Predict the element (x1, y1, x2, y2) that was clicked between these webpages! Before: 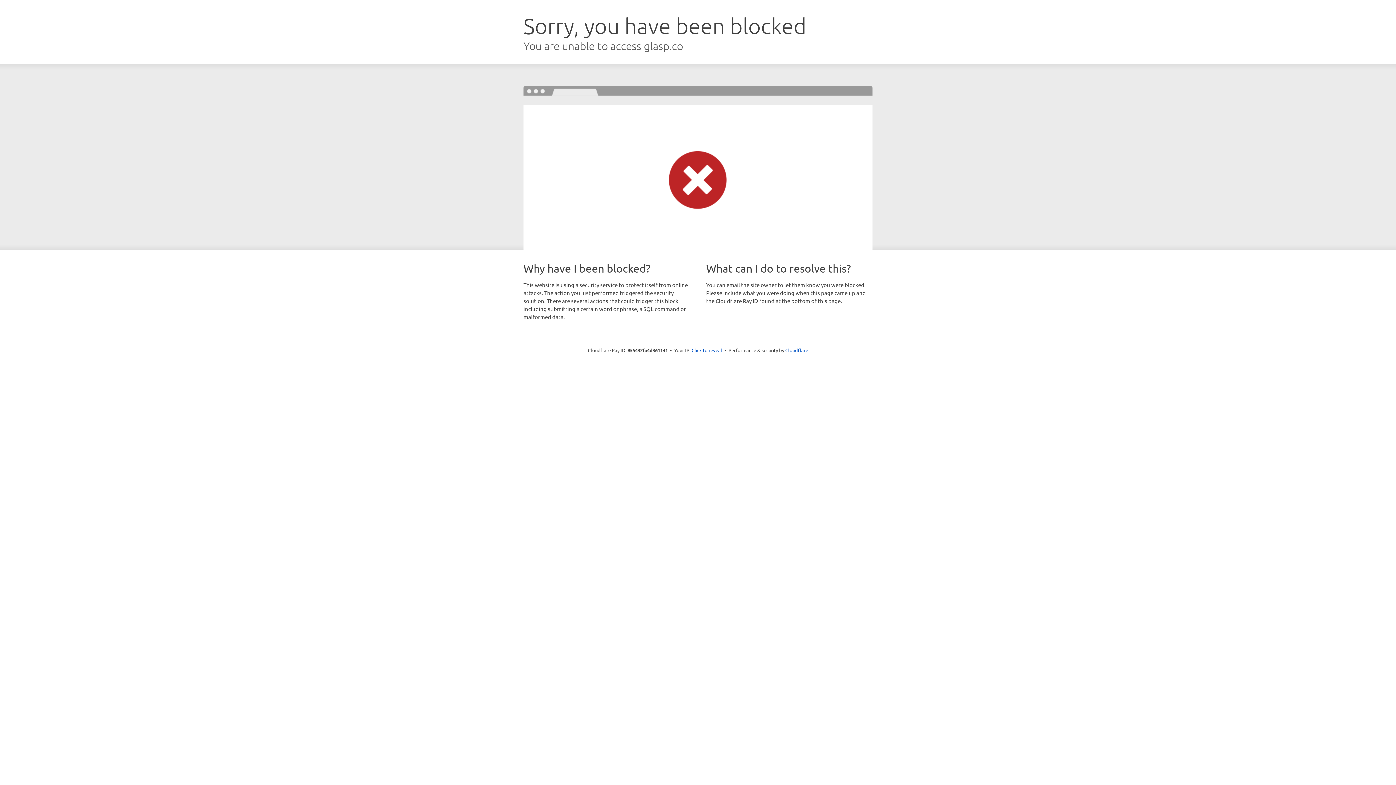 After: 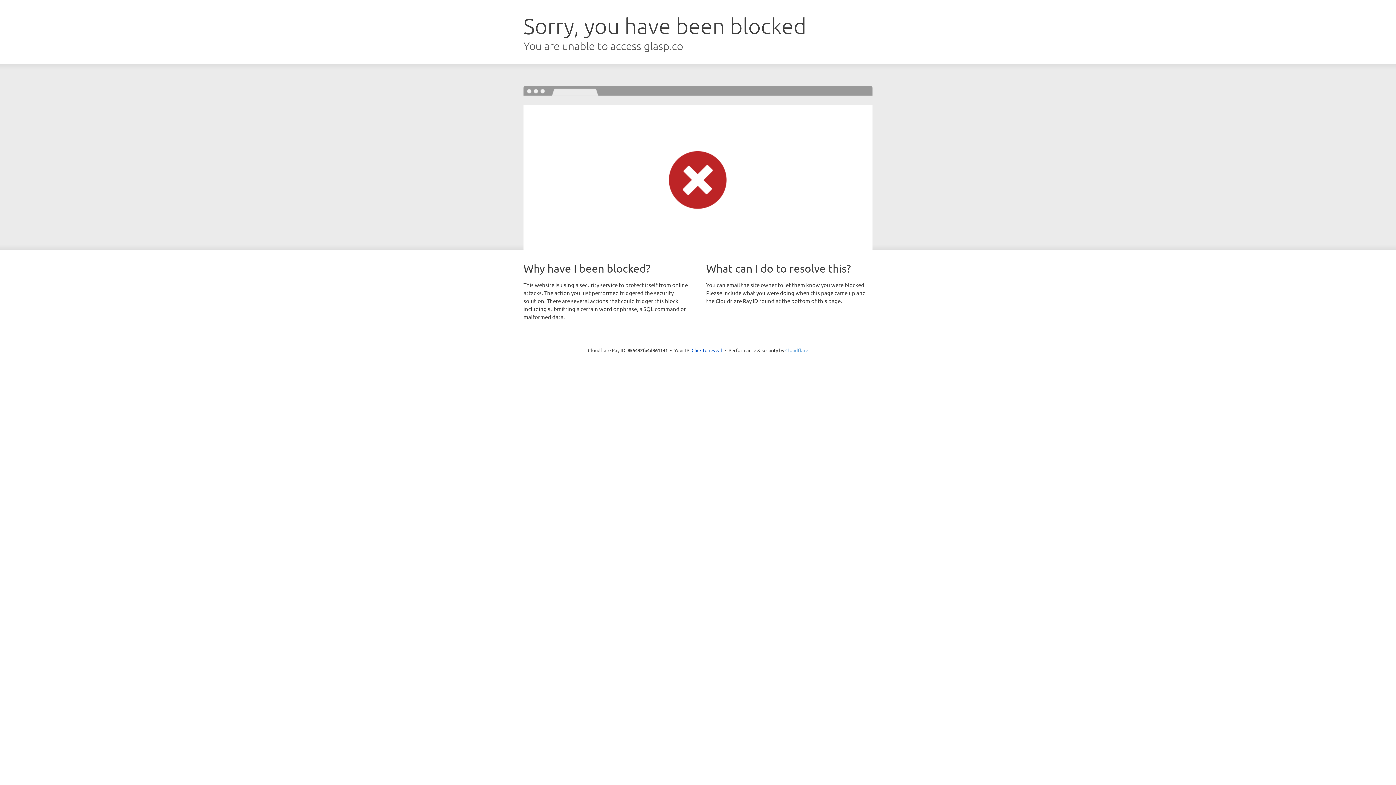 Action: label: Cloudflare bbox: (785, 347, 808, 353)